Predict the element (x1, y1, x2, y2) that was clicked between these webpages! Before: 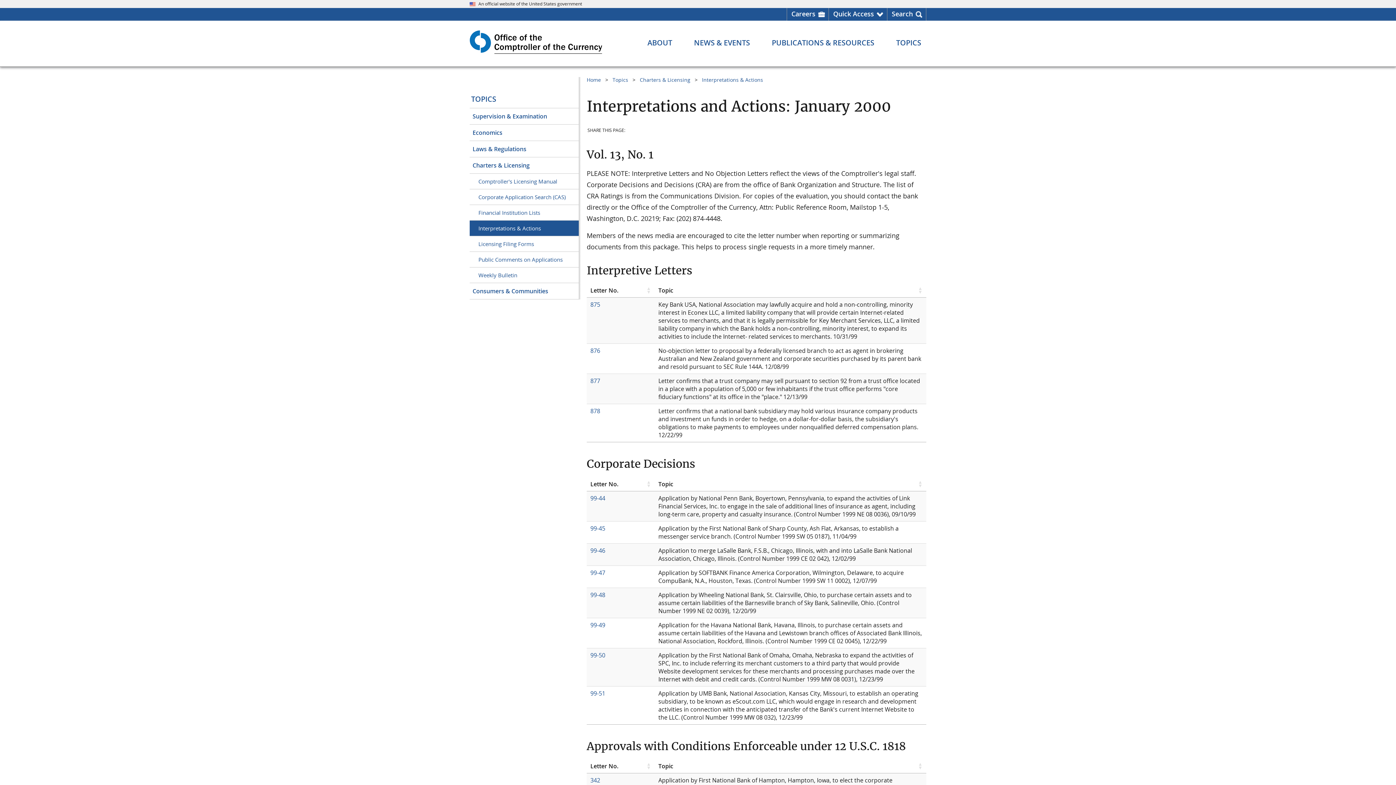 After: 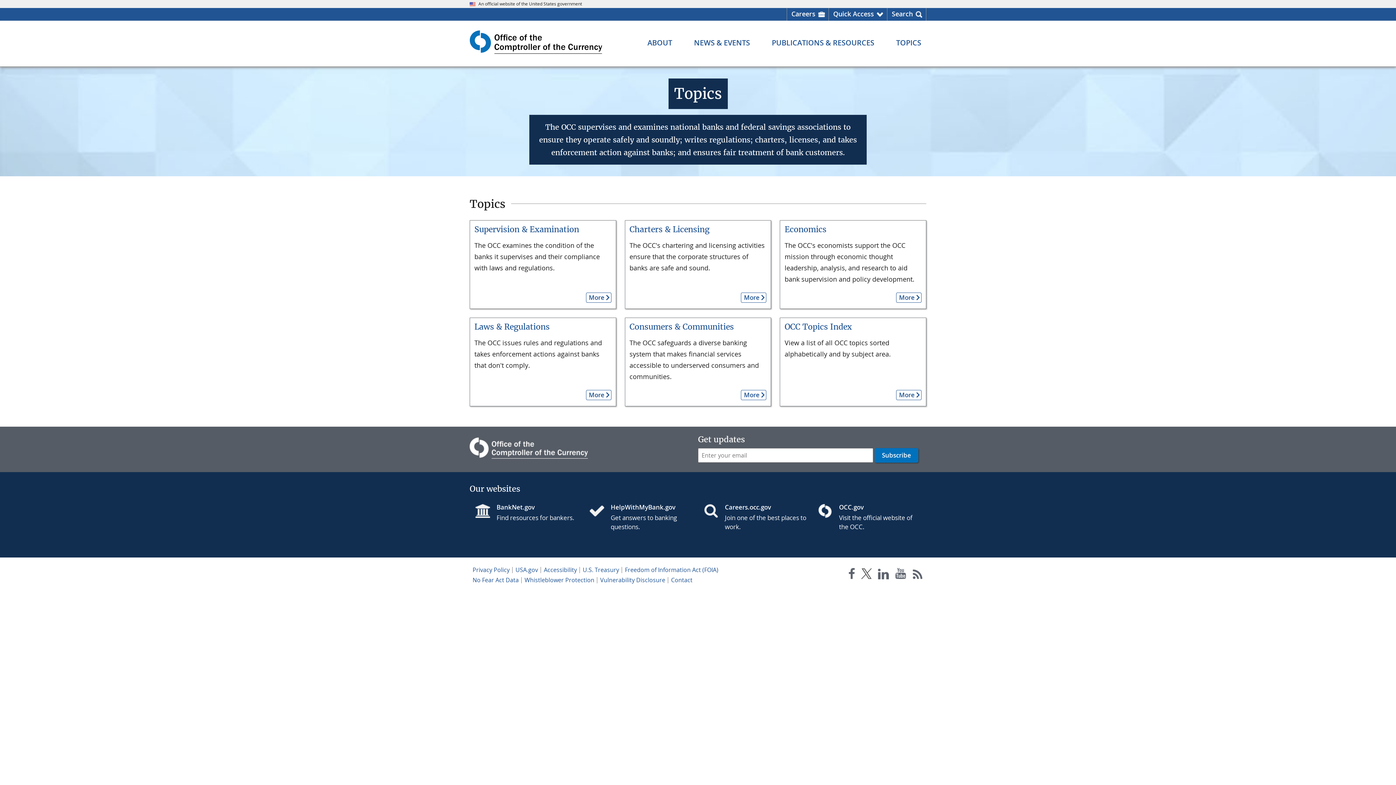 Action: label: TOPICS bbox: (471, 94, 496, 104)